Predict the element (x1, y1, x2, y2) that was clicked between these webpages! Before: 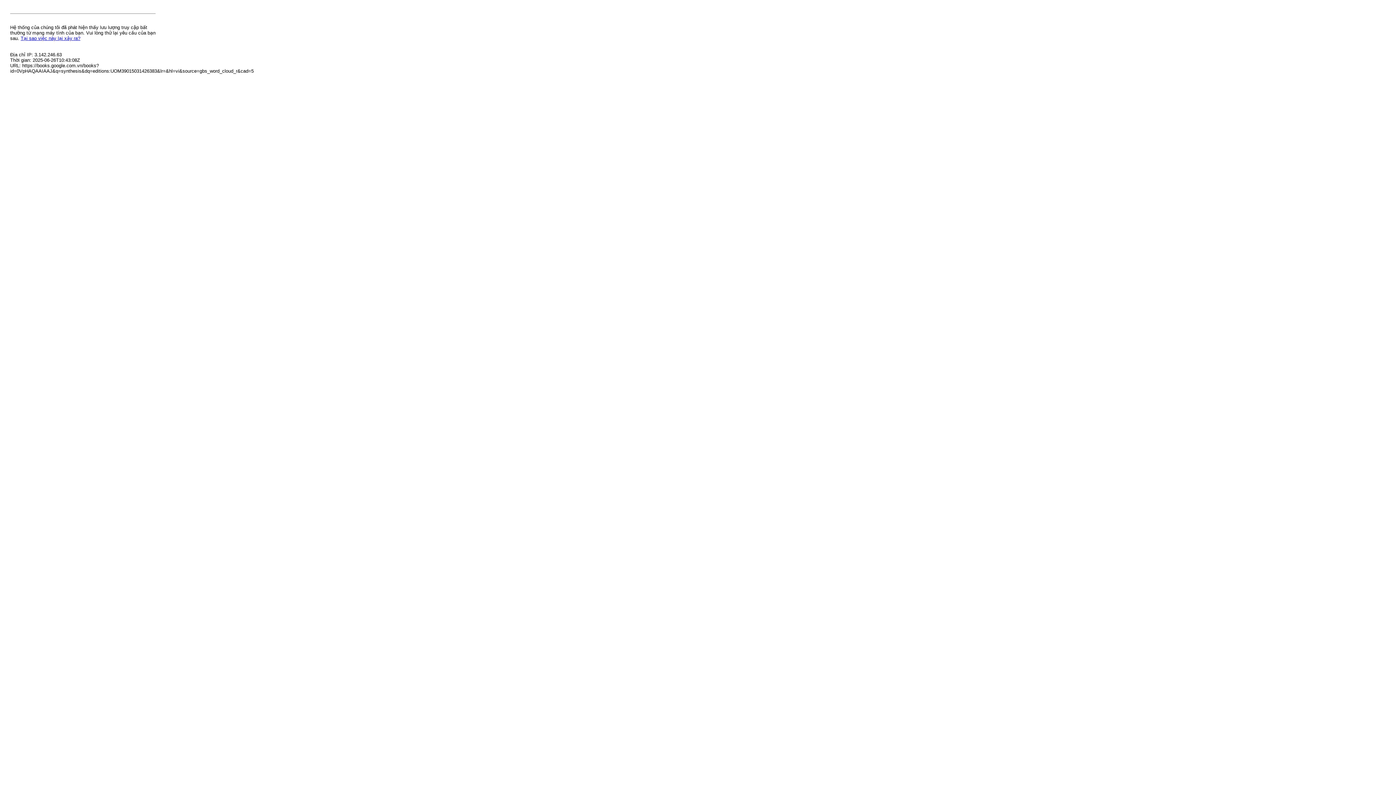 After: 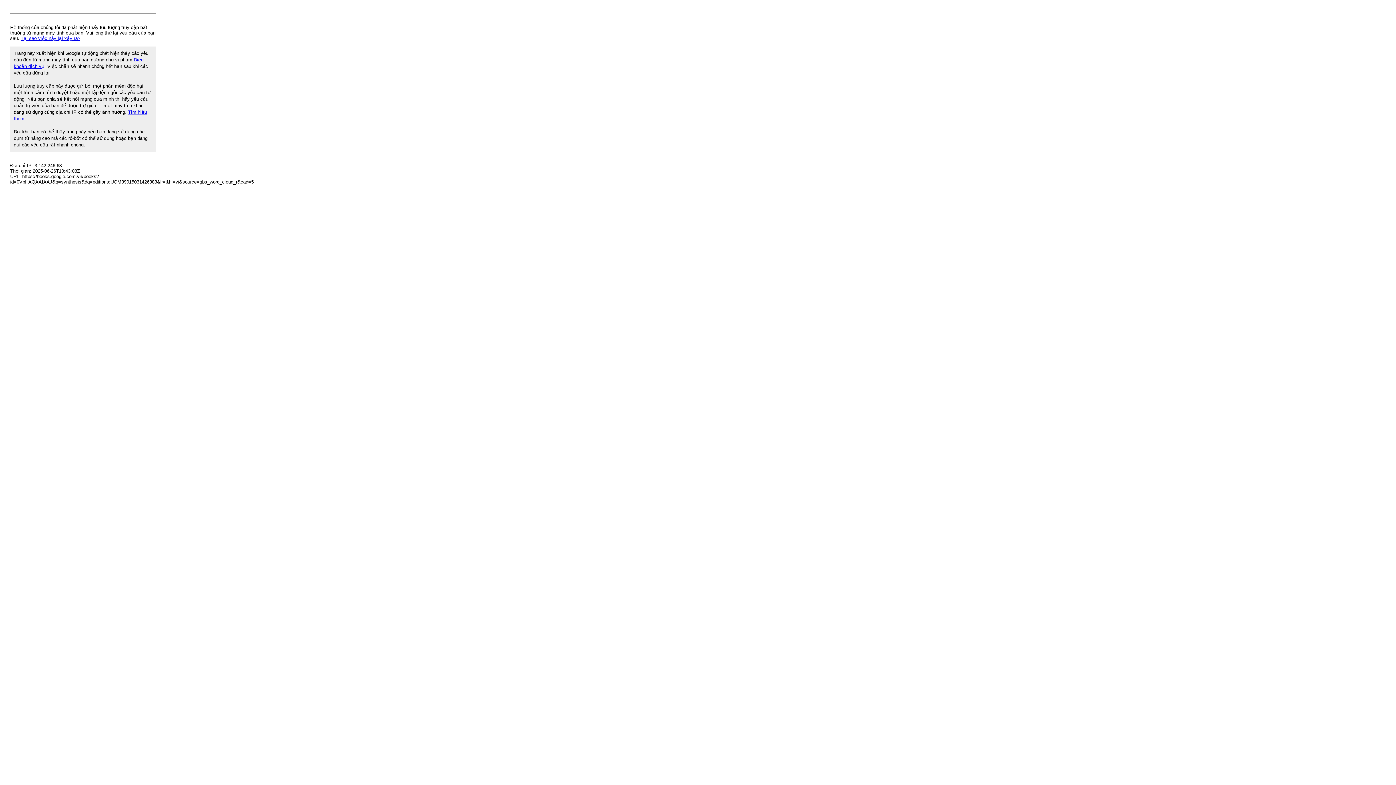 Action: label: Tại sao việc này lại xảy ra? bbox: (20, 35, 80, 41)